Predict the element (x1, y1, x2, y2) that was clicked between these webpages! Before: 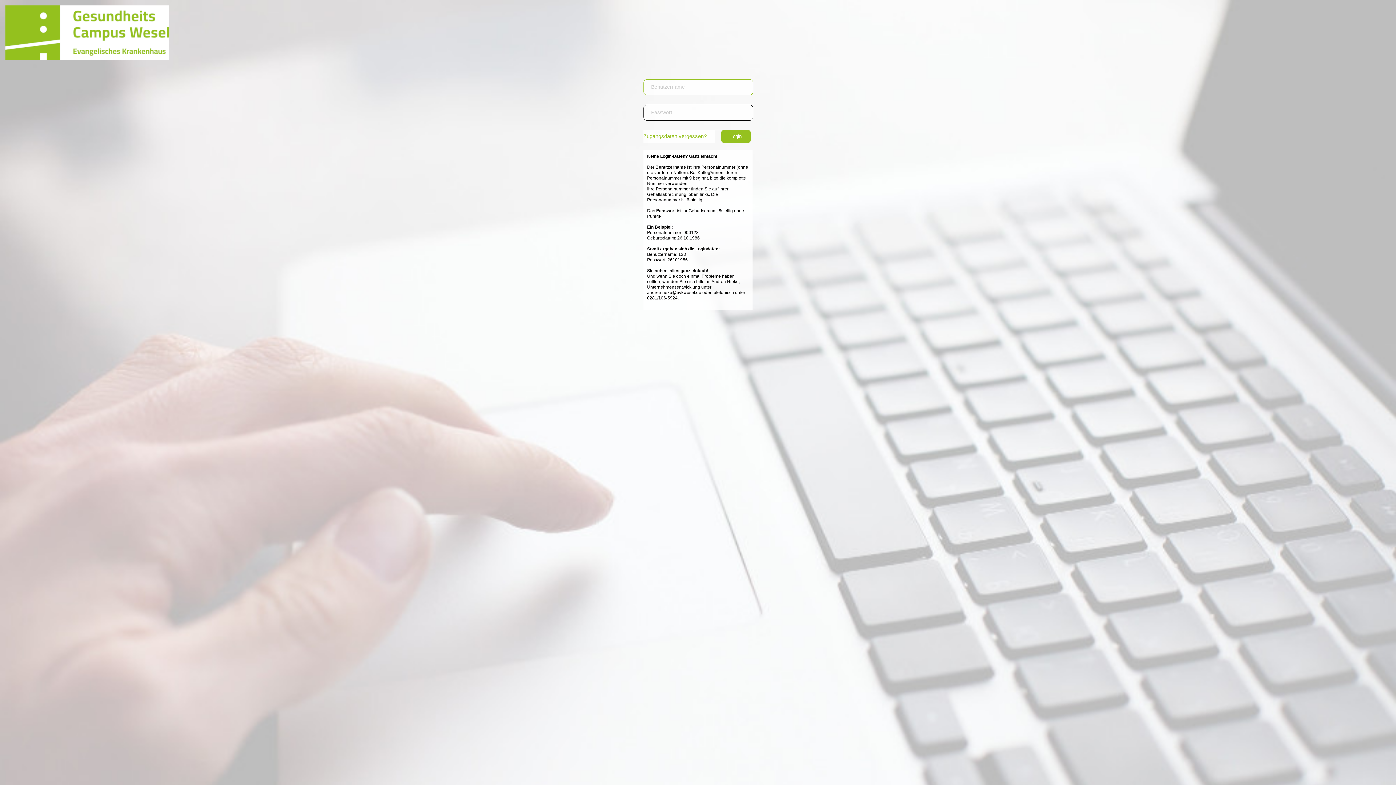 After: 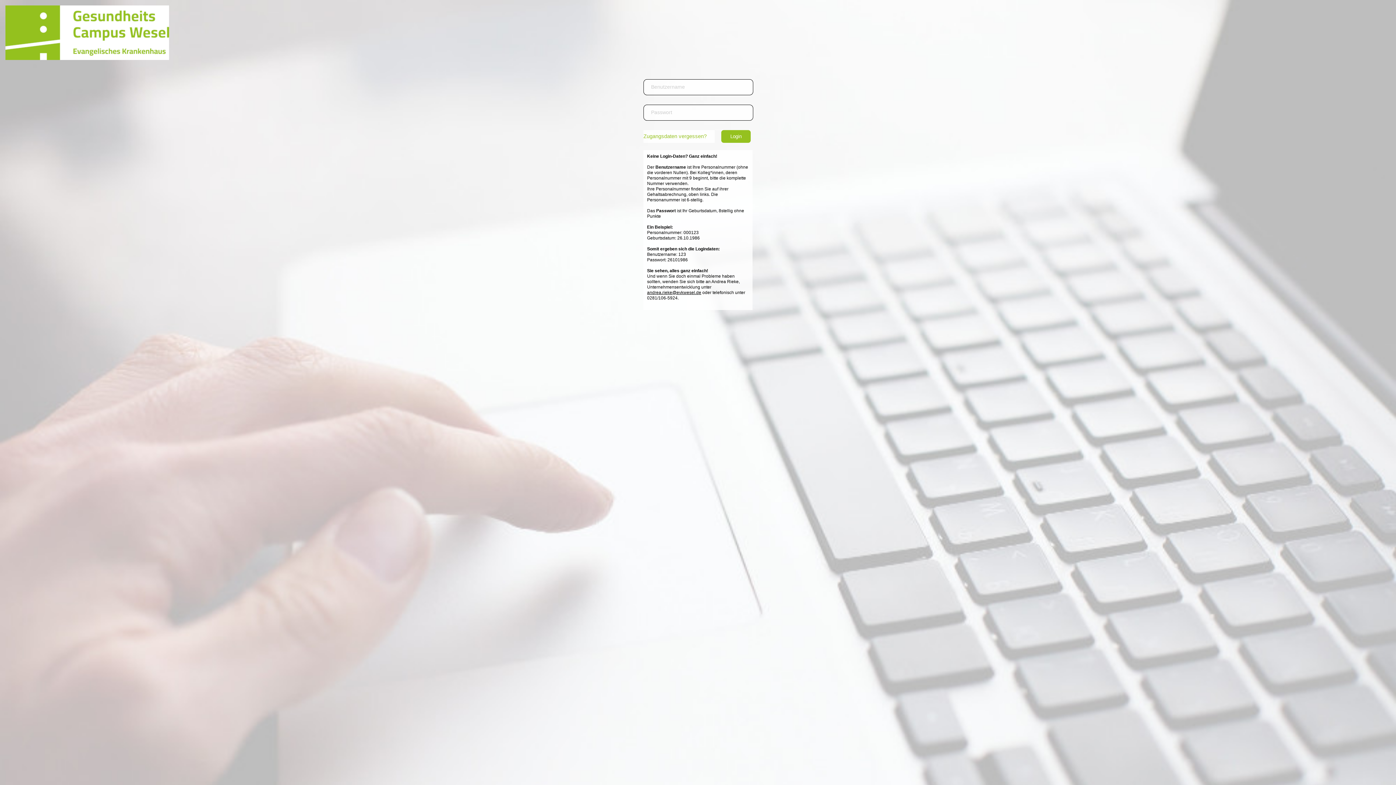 Action: bbox: (647, 290, 701, 295) label: andrea.rieke@evkwesel.de